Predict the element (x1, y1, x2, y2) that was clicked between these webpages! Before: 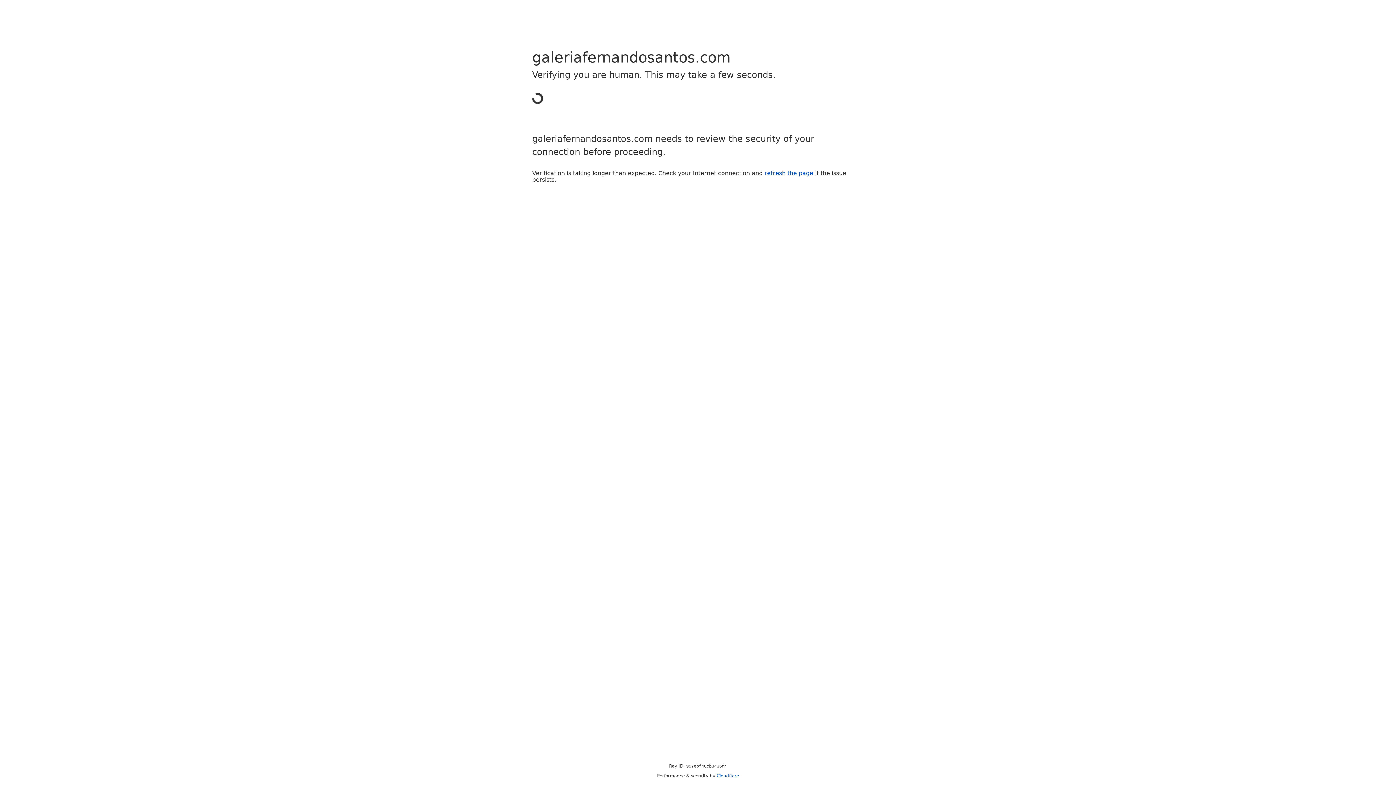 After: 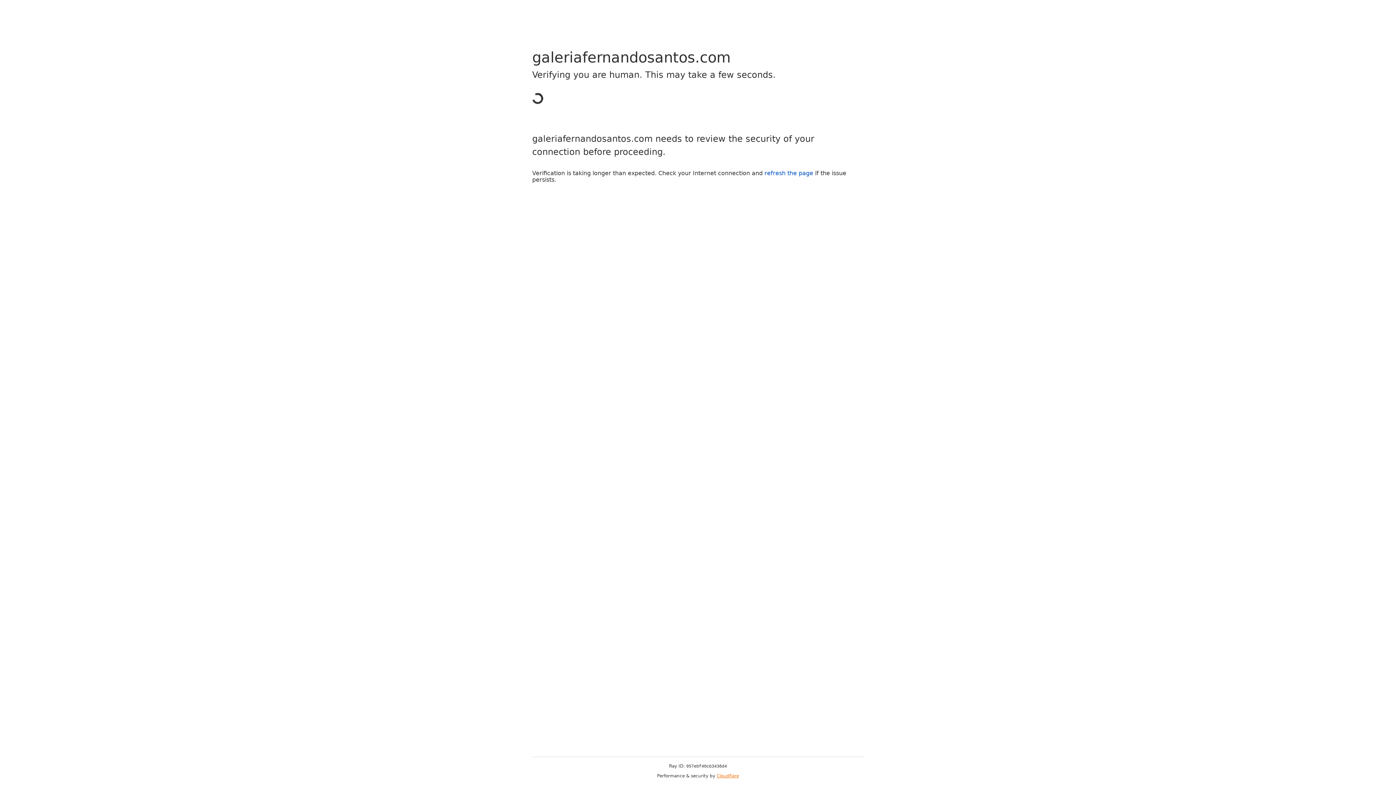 Action: label: Cloudflare bbox: (716, 773, 739, 778)